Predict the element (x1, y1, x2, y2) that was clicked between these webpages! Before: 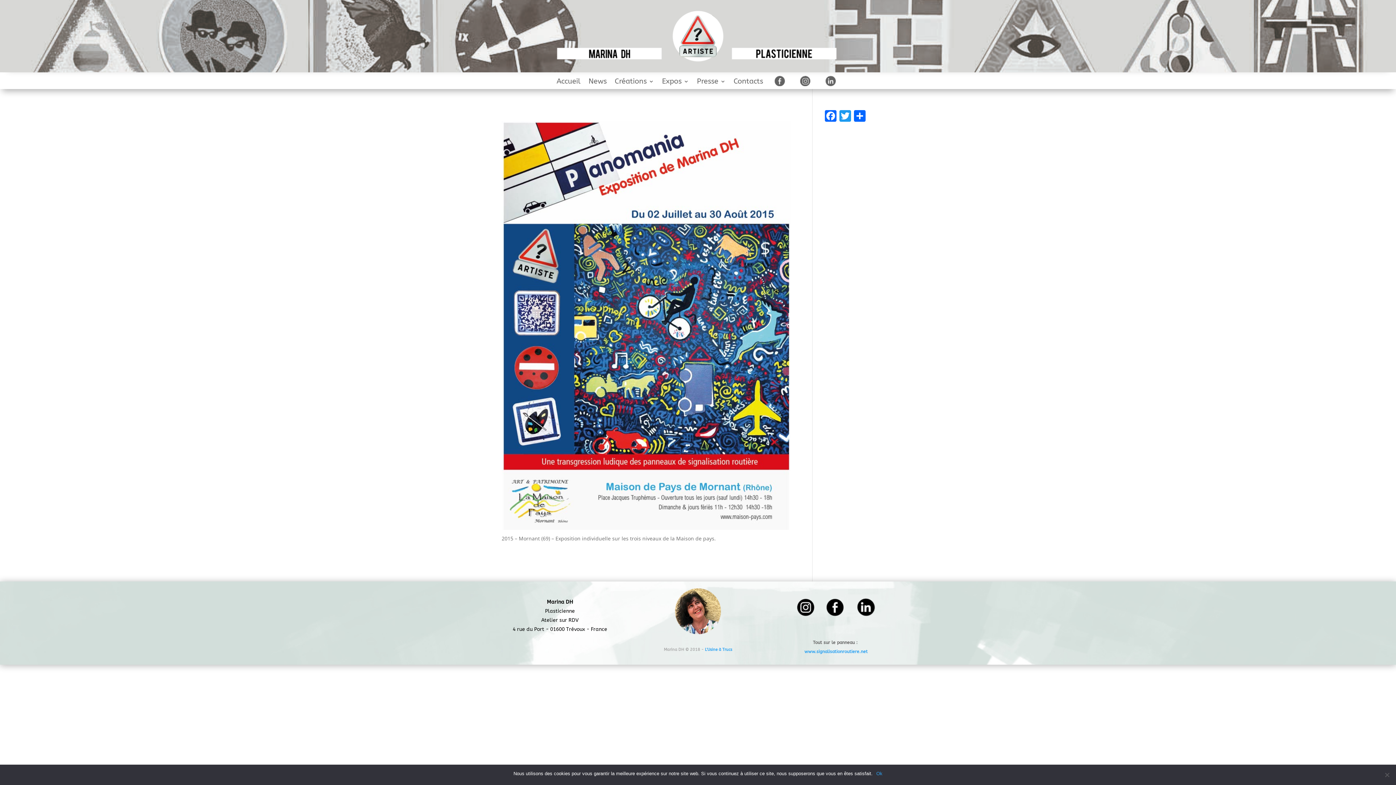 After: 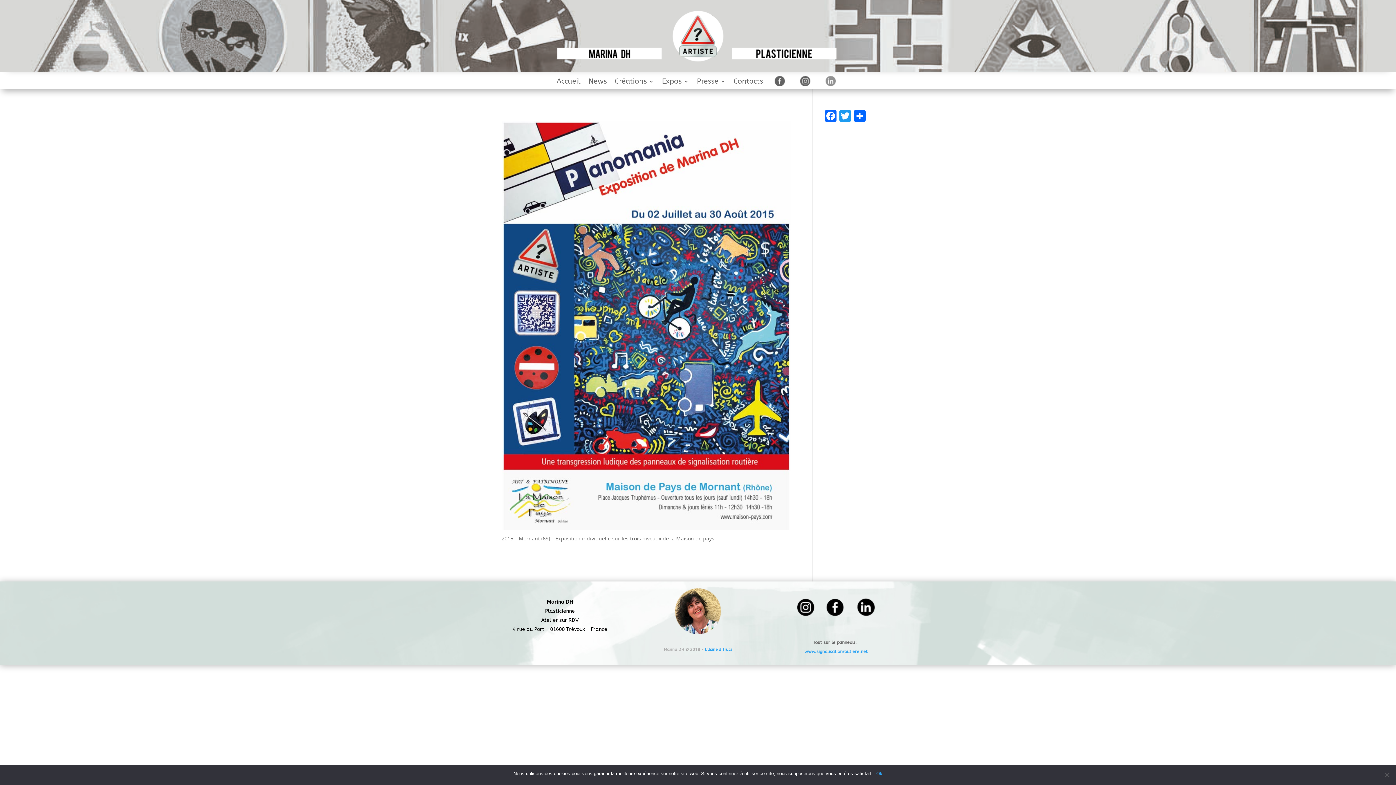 Action: bbox: (822, 77, 839, 89)